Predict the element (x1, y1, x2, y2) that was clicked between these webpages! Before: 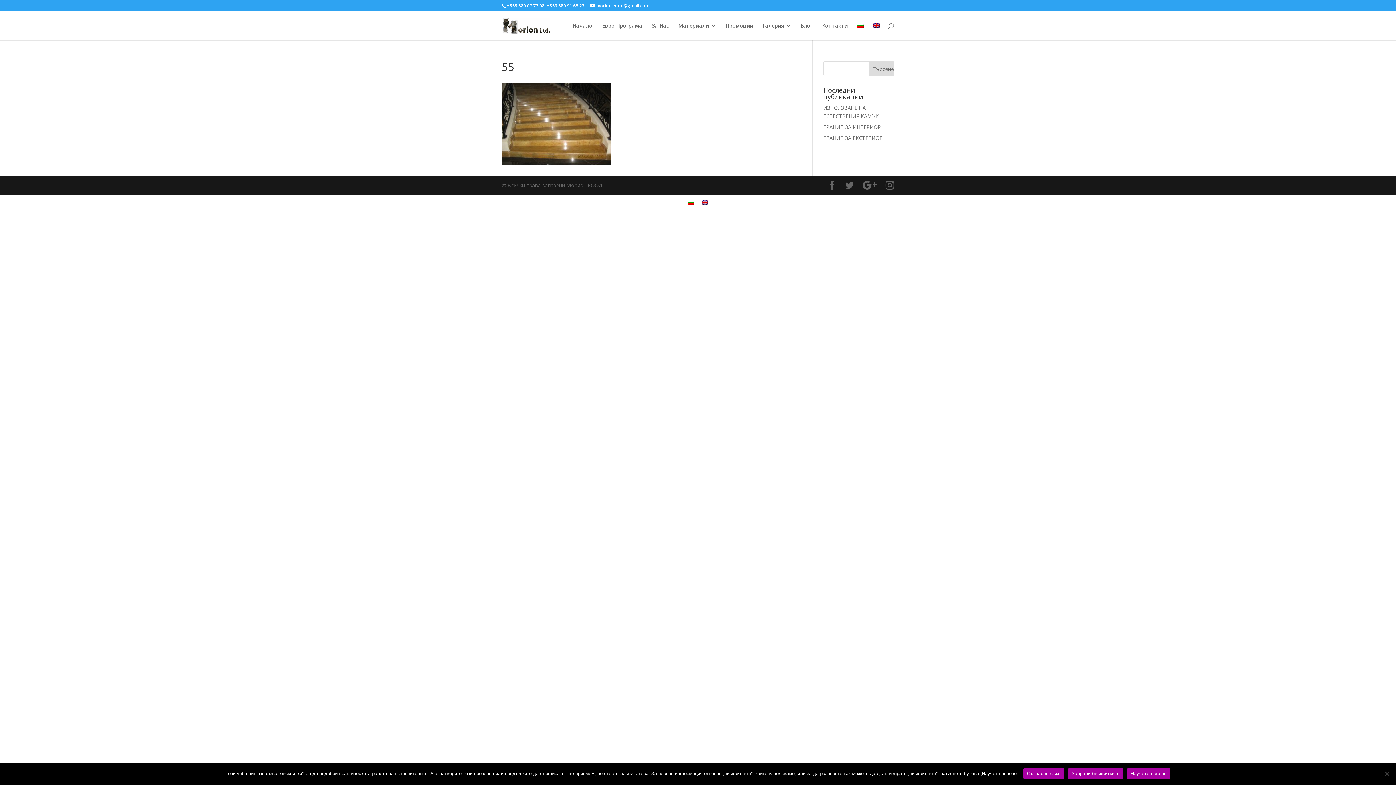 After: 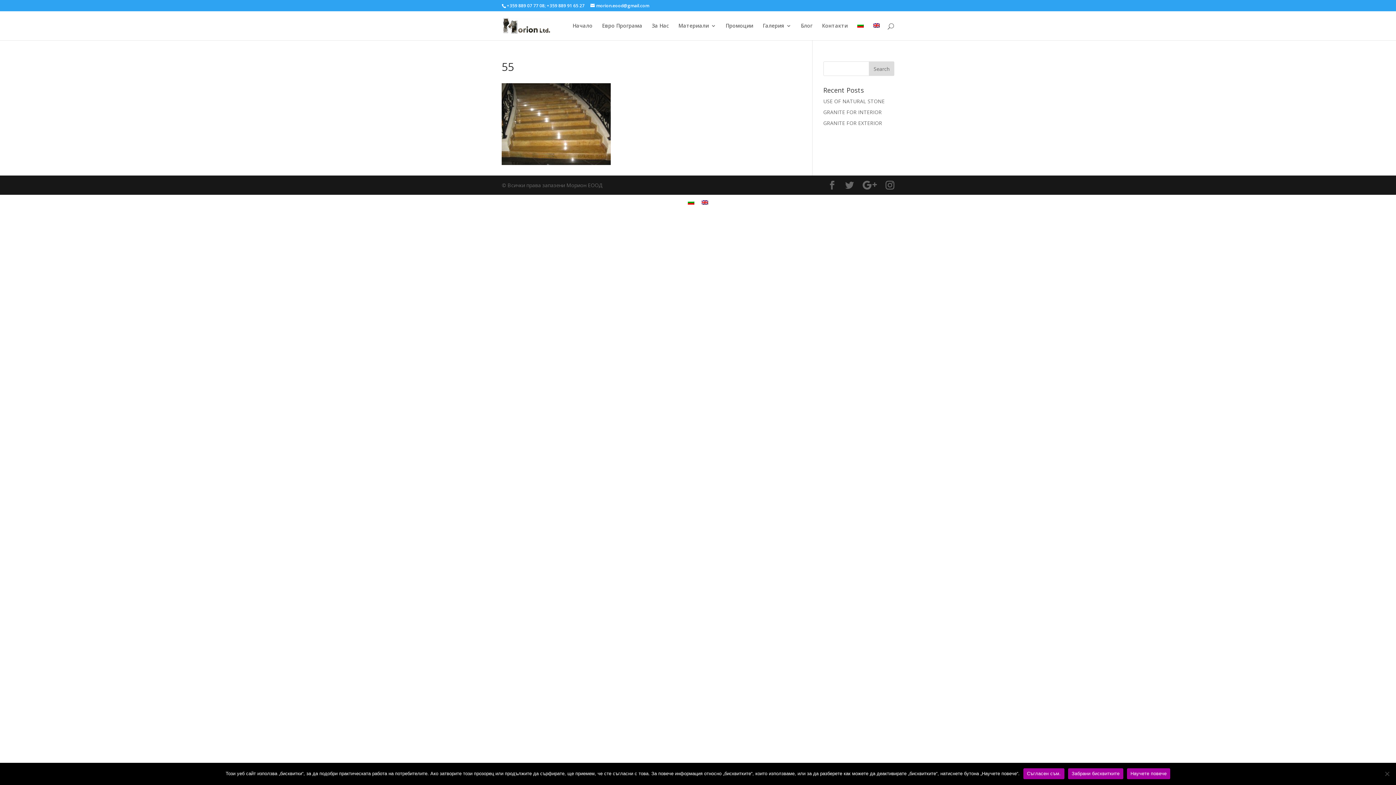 Action: bbox: (873, 23, 880, 40)